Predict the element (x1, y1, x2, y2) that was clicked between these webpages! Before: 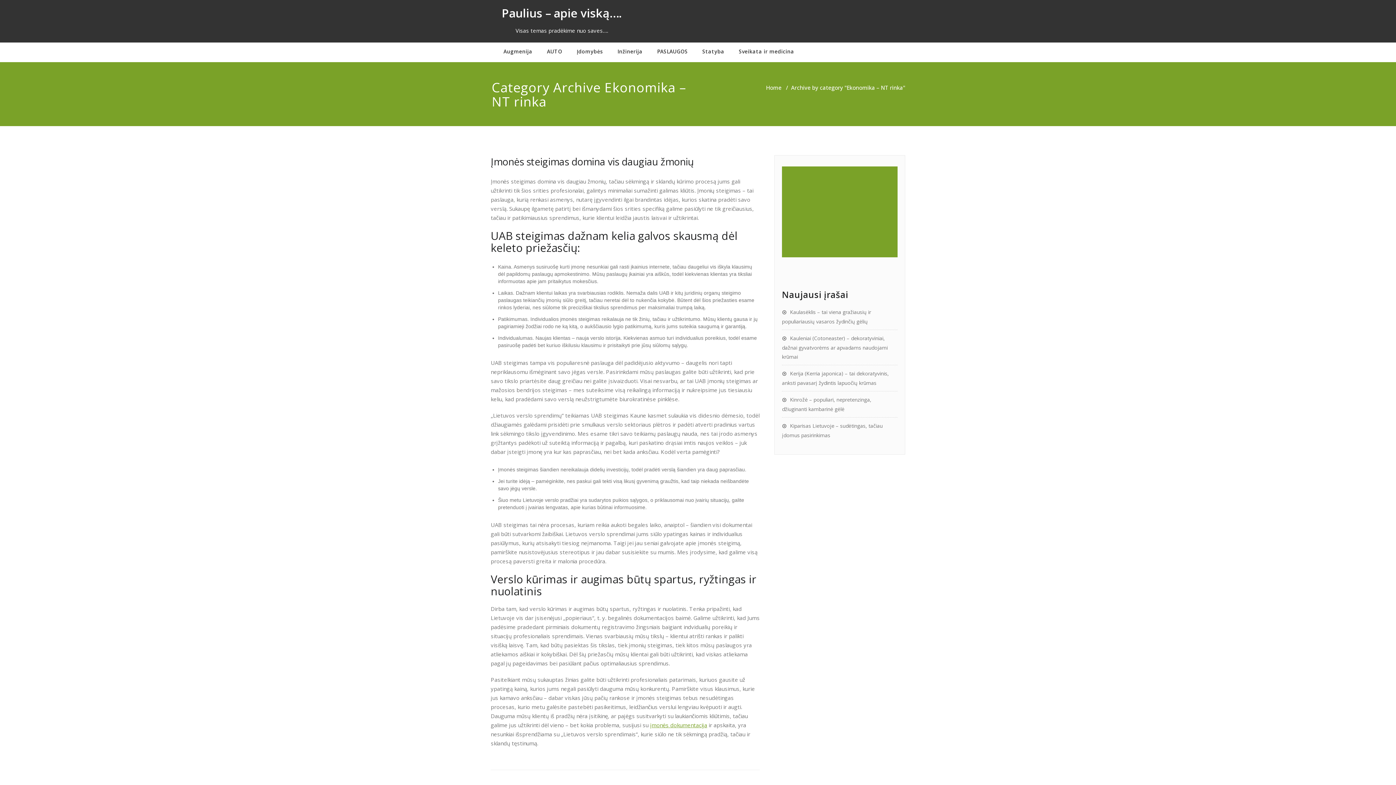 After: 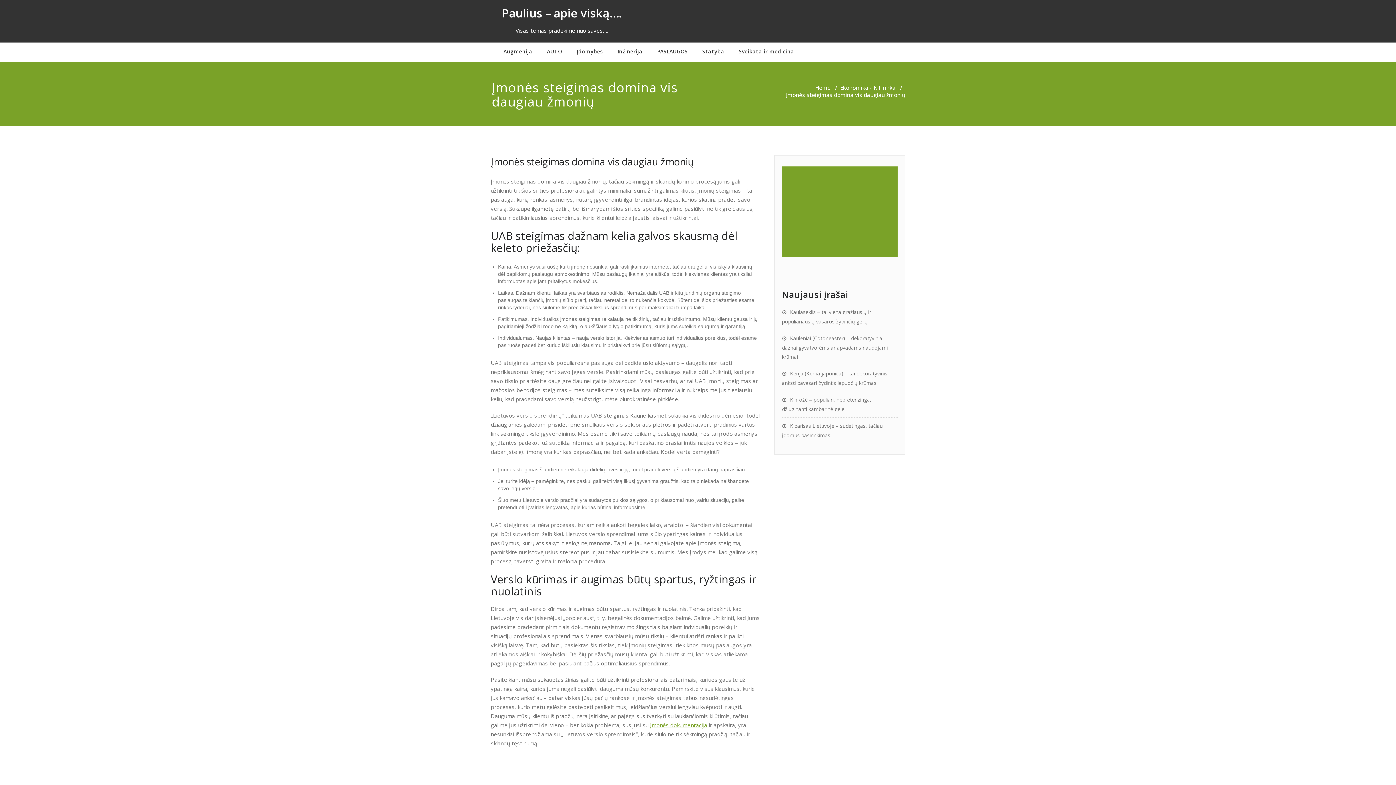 Action: bbox: (490, 154, 694, 168) label: Įmonės steigimas domina vis daugiau žmonių